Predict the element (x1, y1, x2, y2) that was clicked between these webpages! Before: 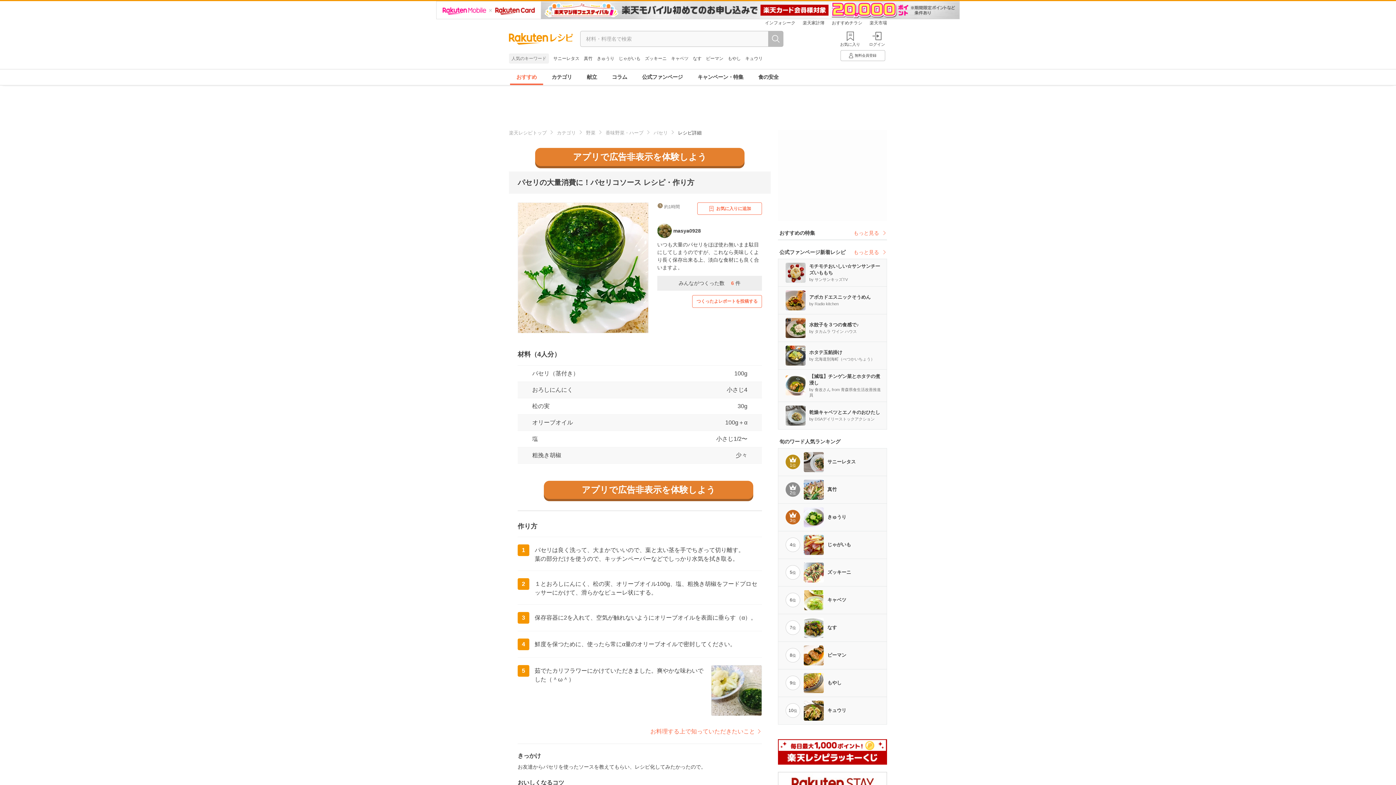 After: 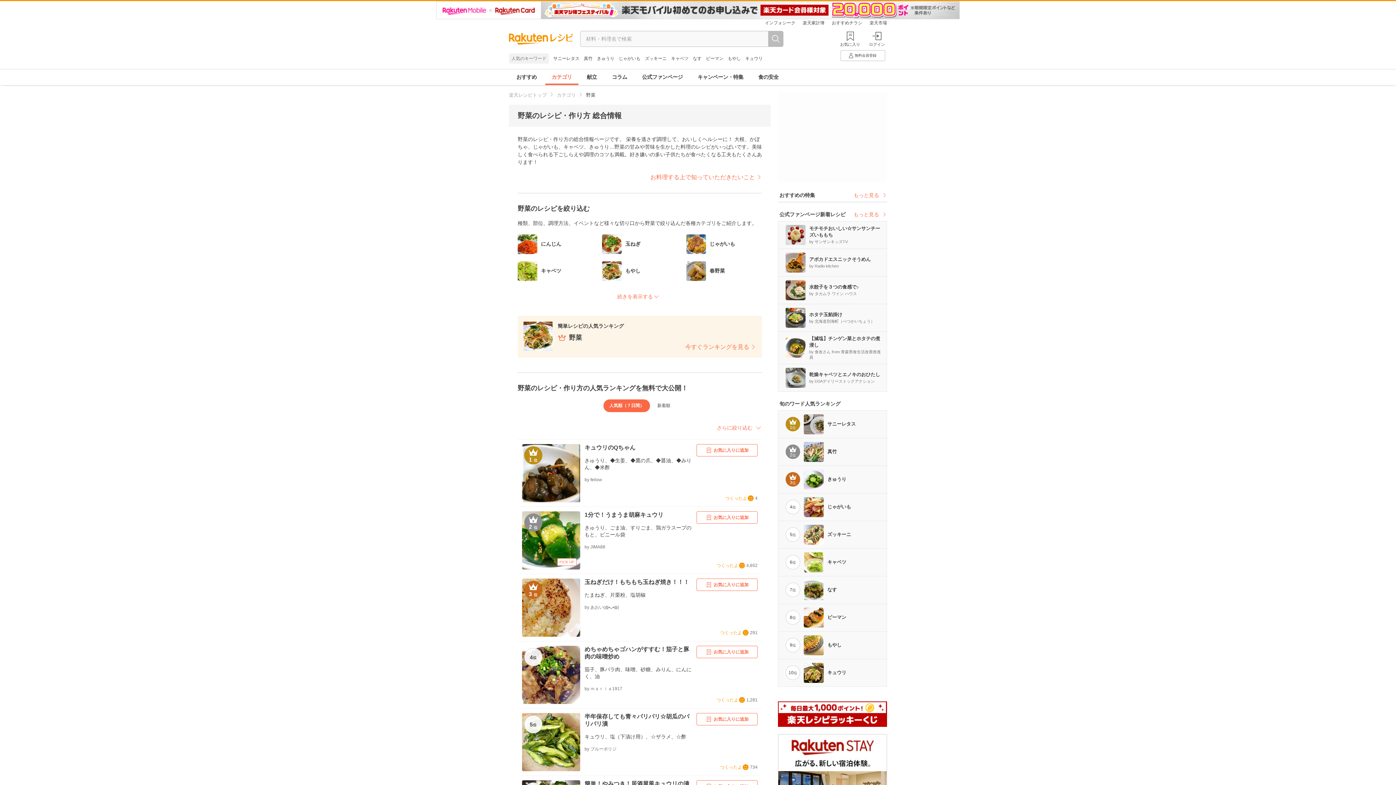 Action: label: 野菜 bbox: (586, 130, 595, 135)